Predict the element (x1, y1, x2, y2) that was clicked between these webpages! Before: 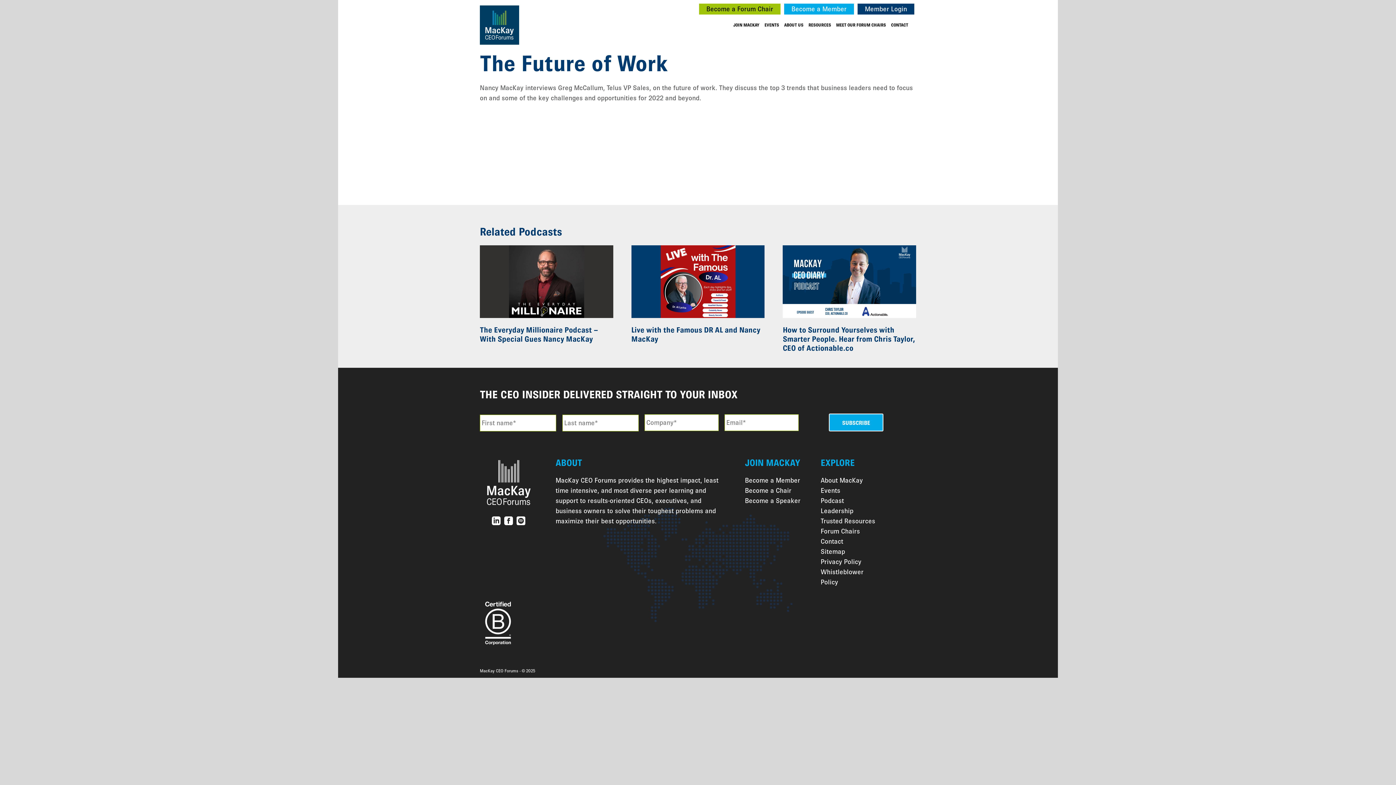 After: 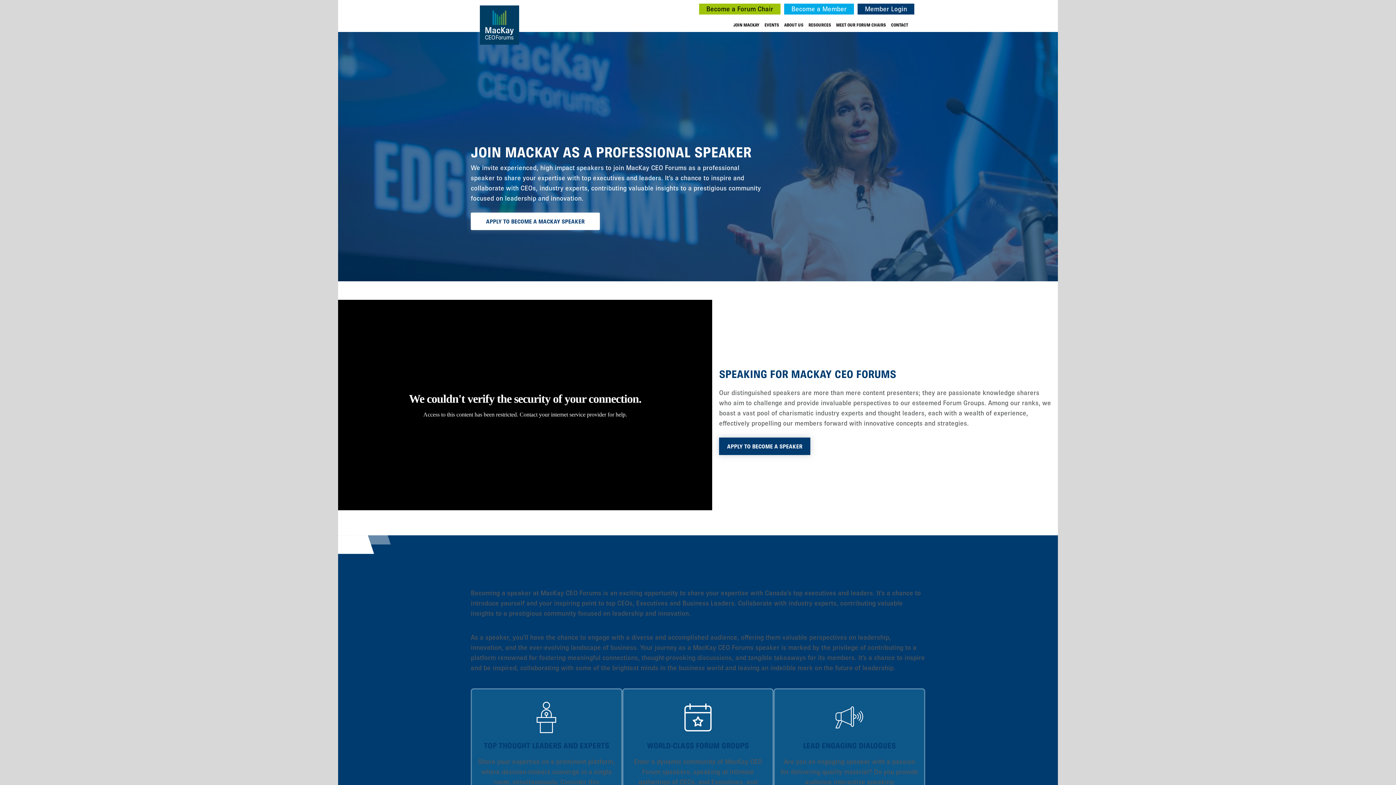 Action: bbox: (745, 497, 800, 504) label: Become a Speaker